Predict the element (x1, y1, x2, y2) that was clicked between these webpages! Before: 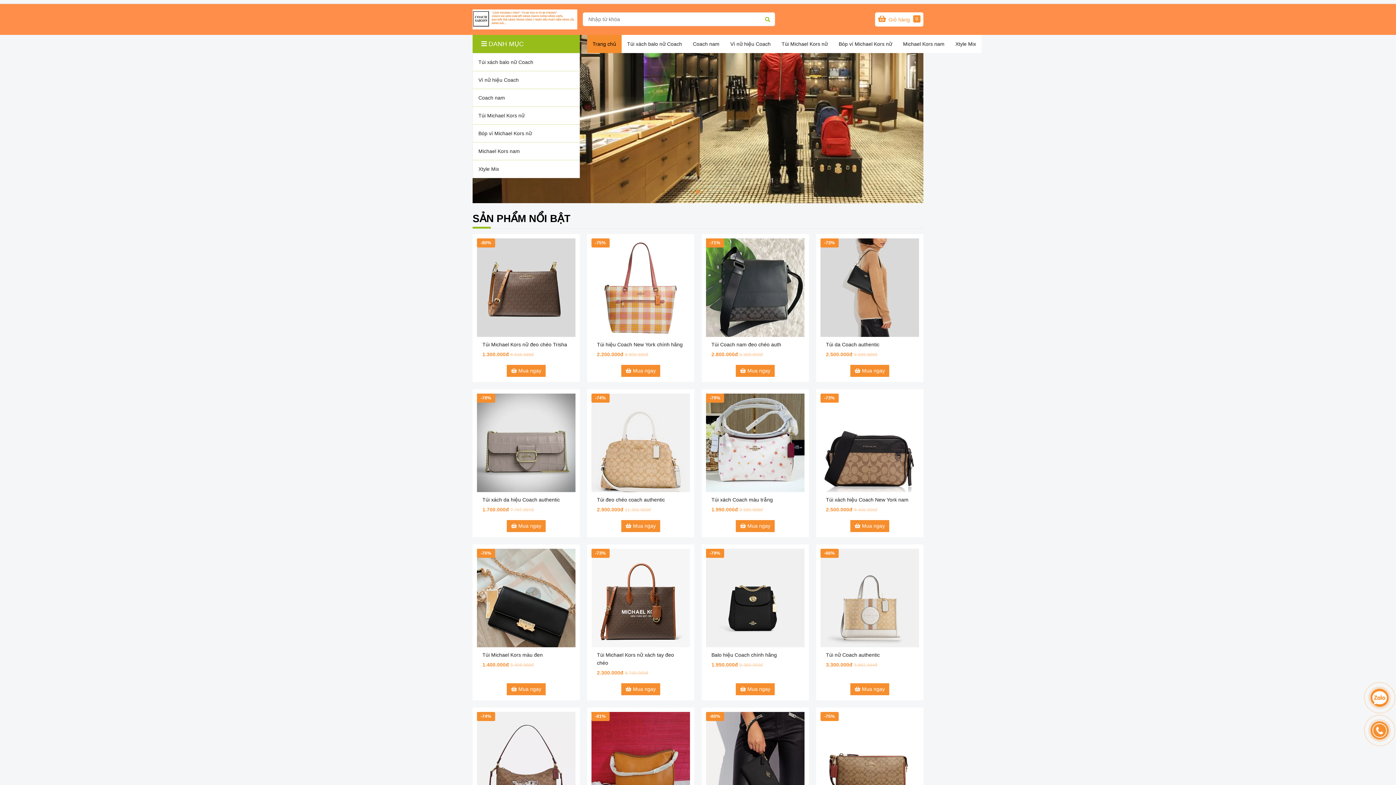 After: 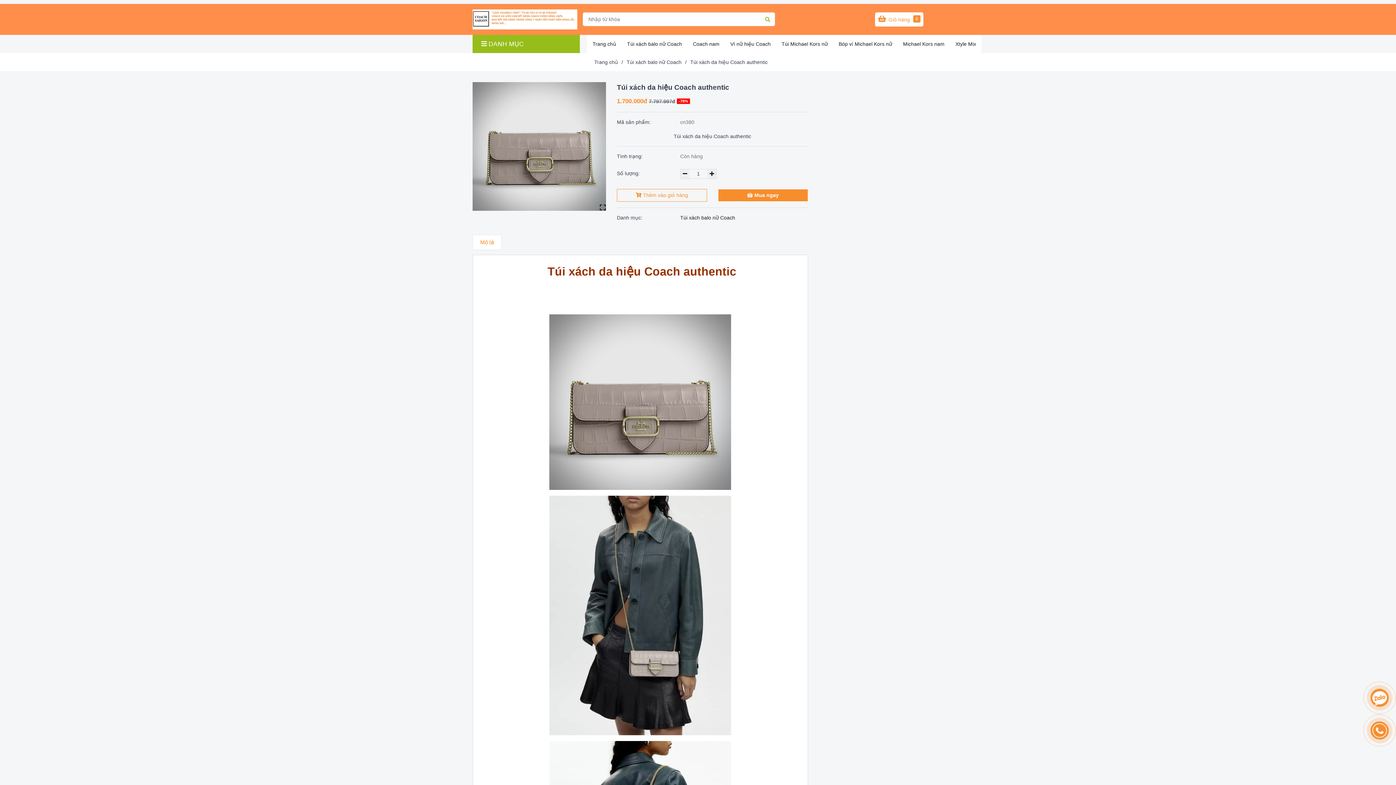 Action: bbox: (482, 496, 570, 504) label: Túi xách da hiệu Coach authentic